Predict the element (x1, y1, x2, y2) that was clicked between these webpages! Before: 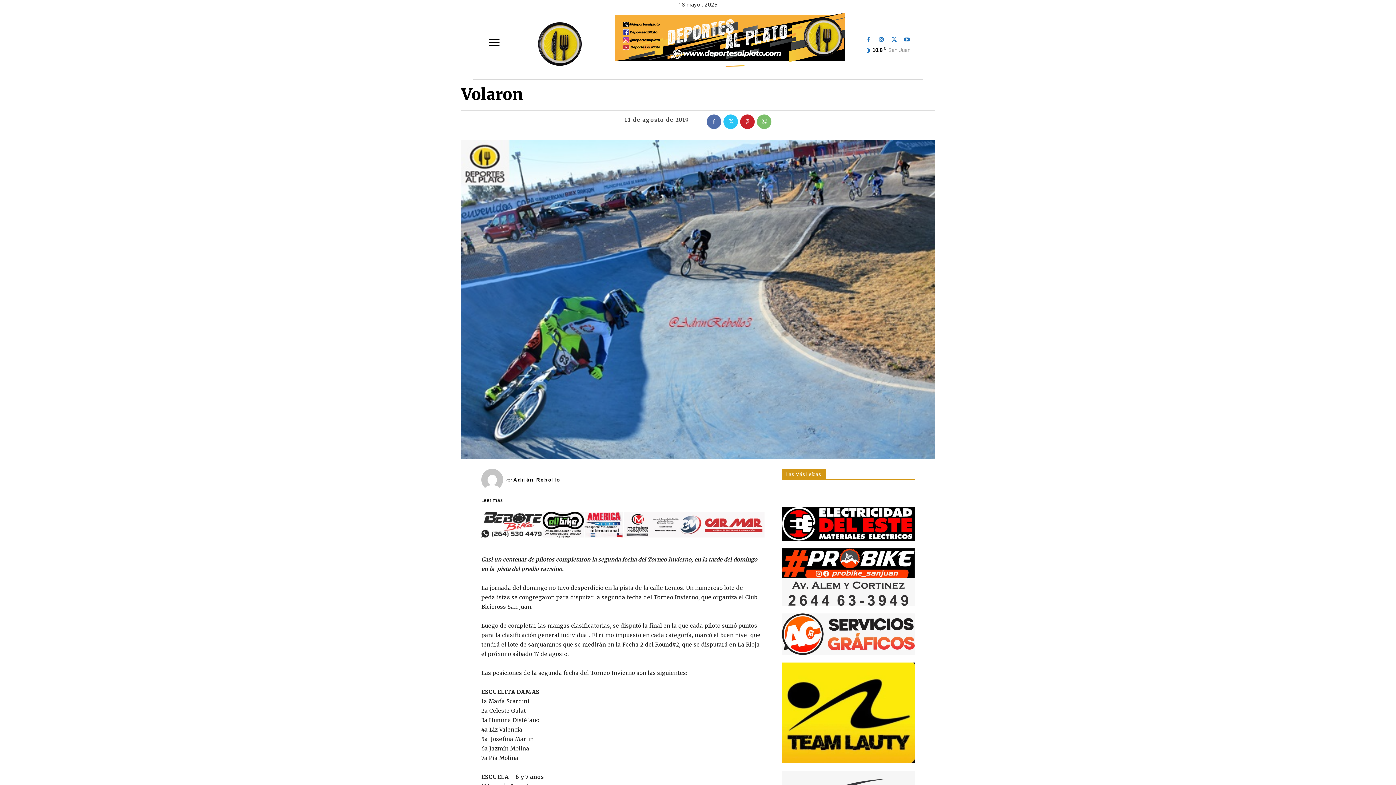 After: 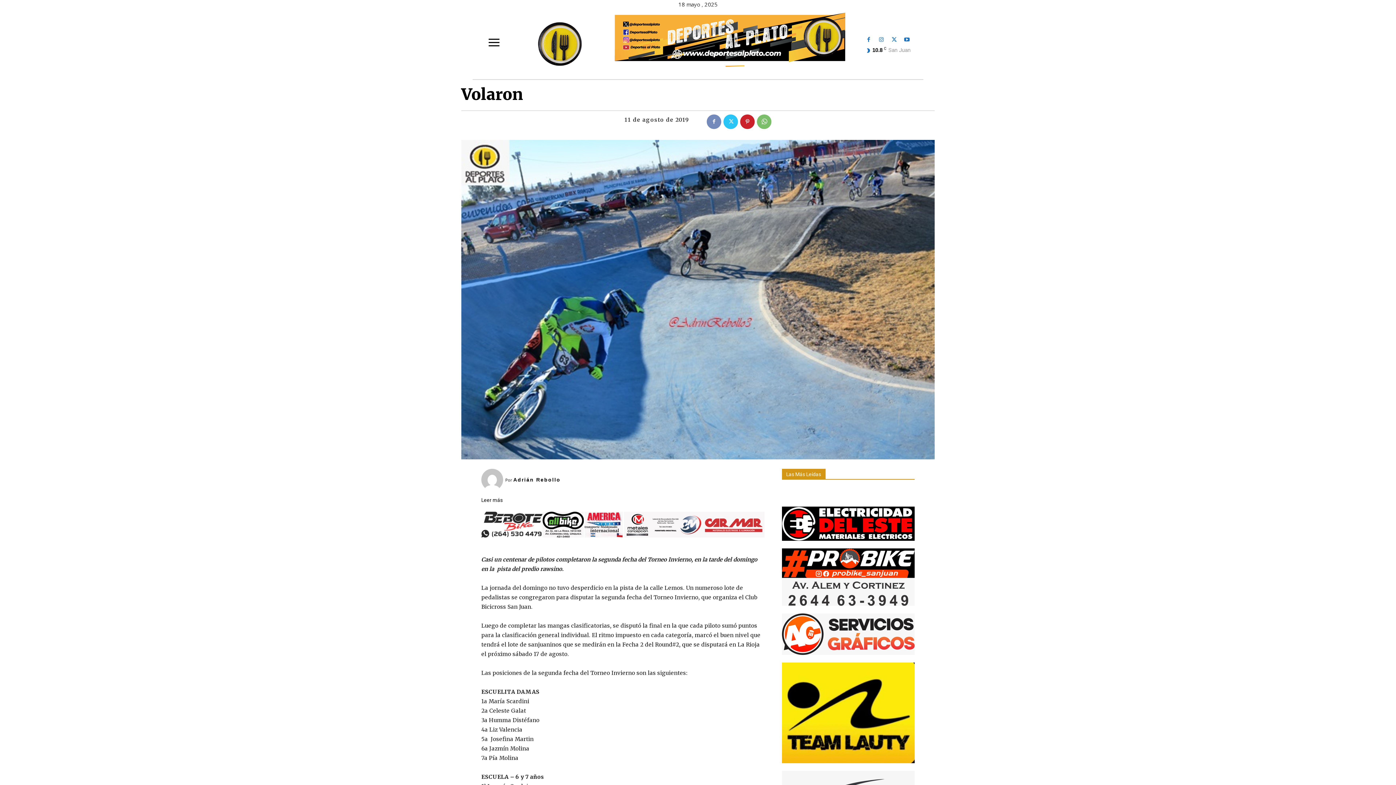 Action: bbox: (706, 114, 721, 128)